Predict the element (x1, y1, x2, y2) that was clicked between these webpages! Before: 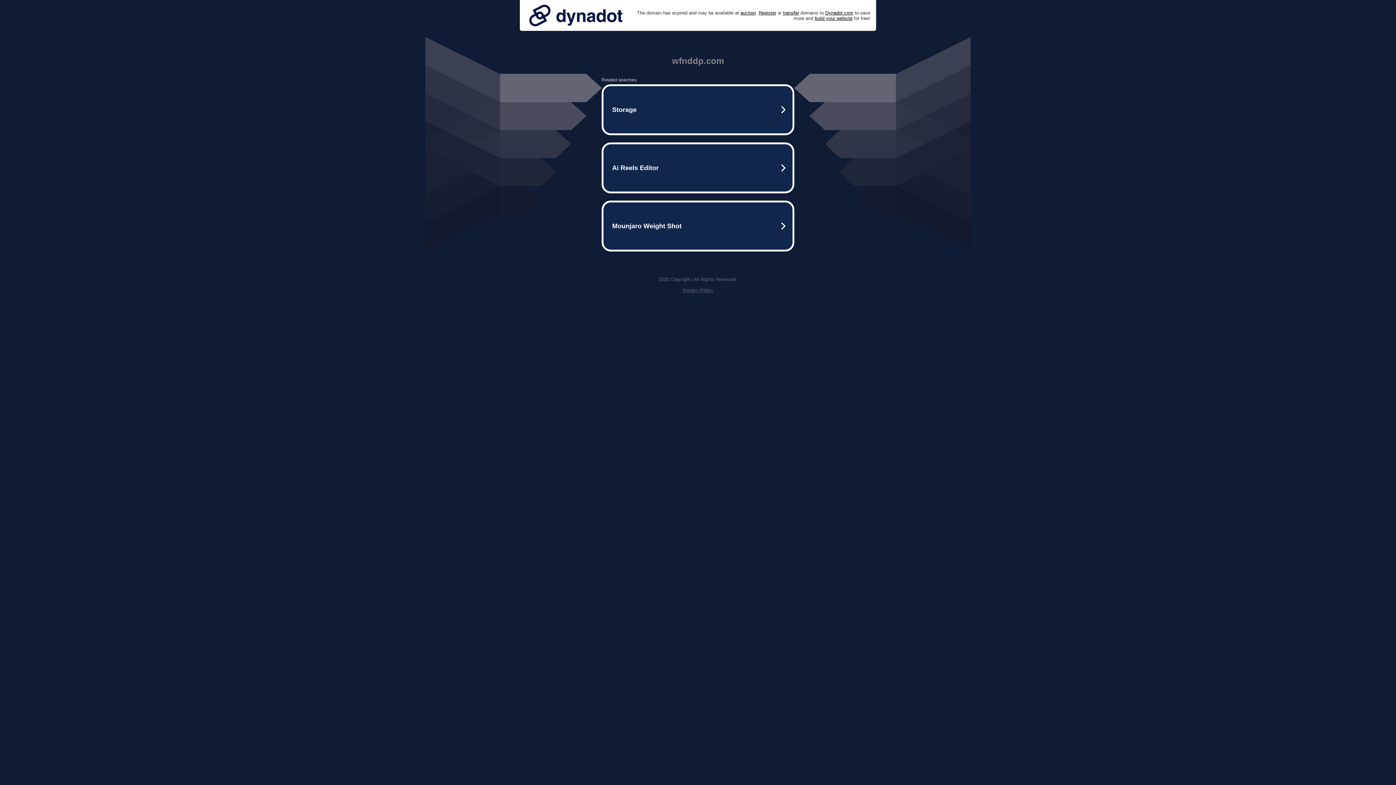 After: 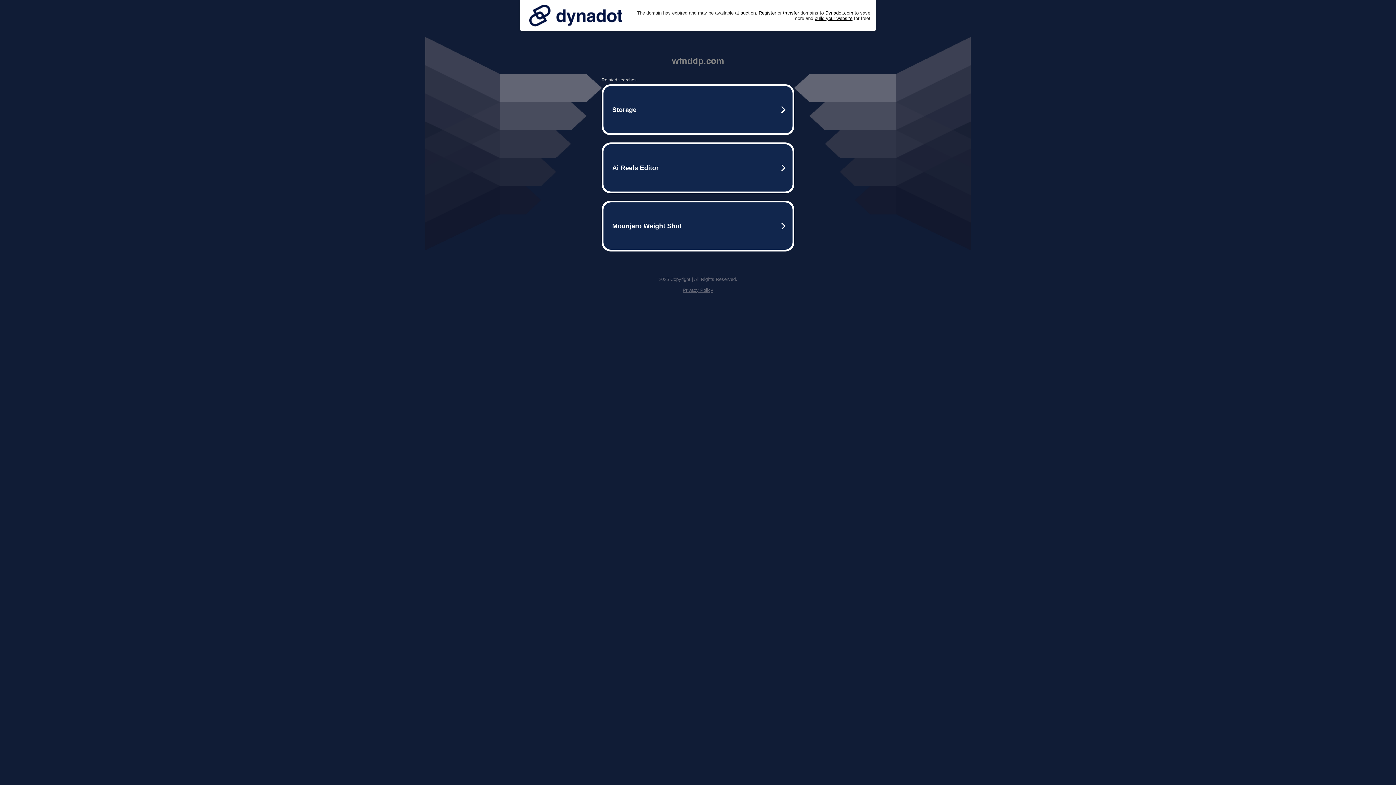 Action: label: Privacy Policy bbox: (682, 287, 713, 293)